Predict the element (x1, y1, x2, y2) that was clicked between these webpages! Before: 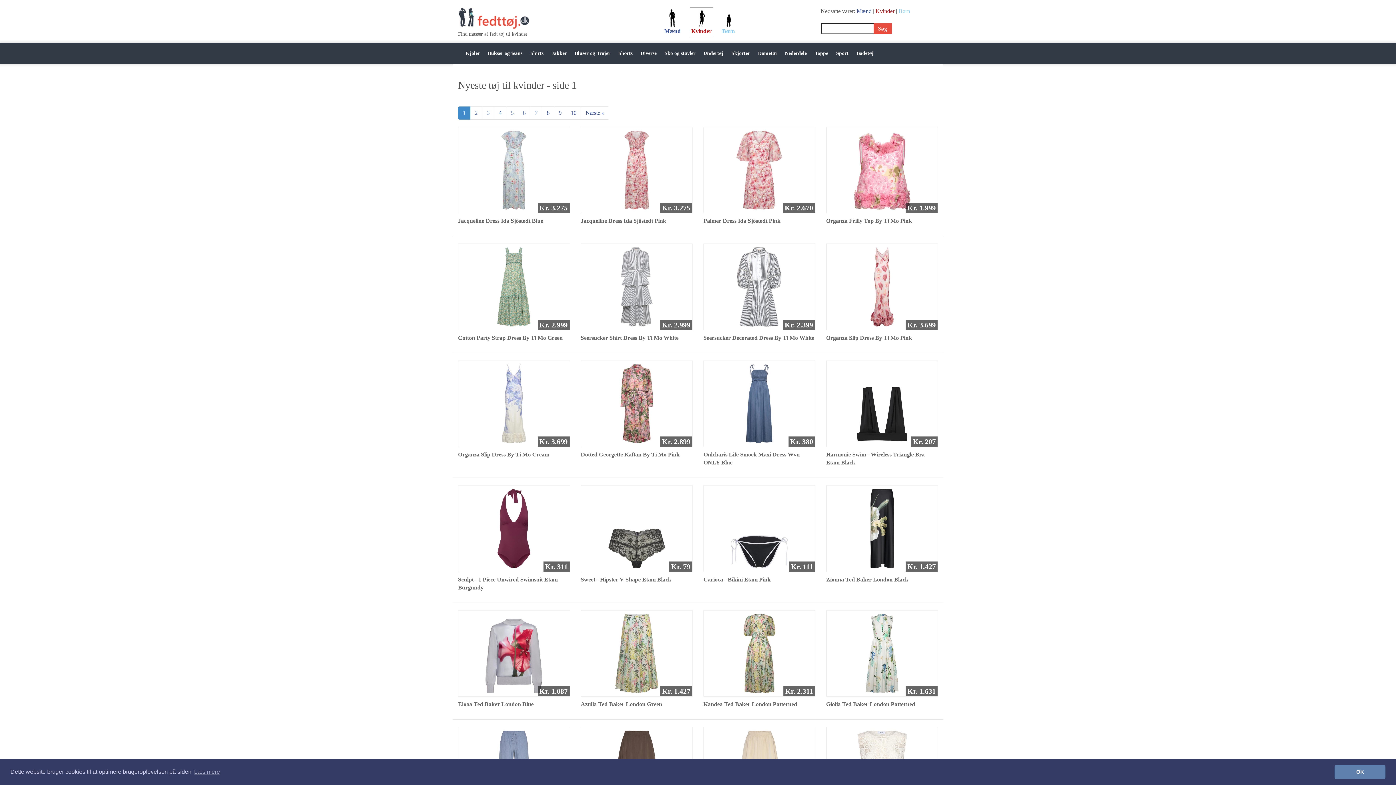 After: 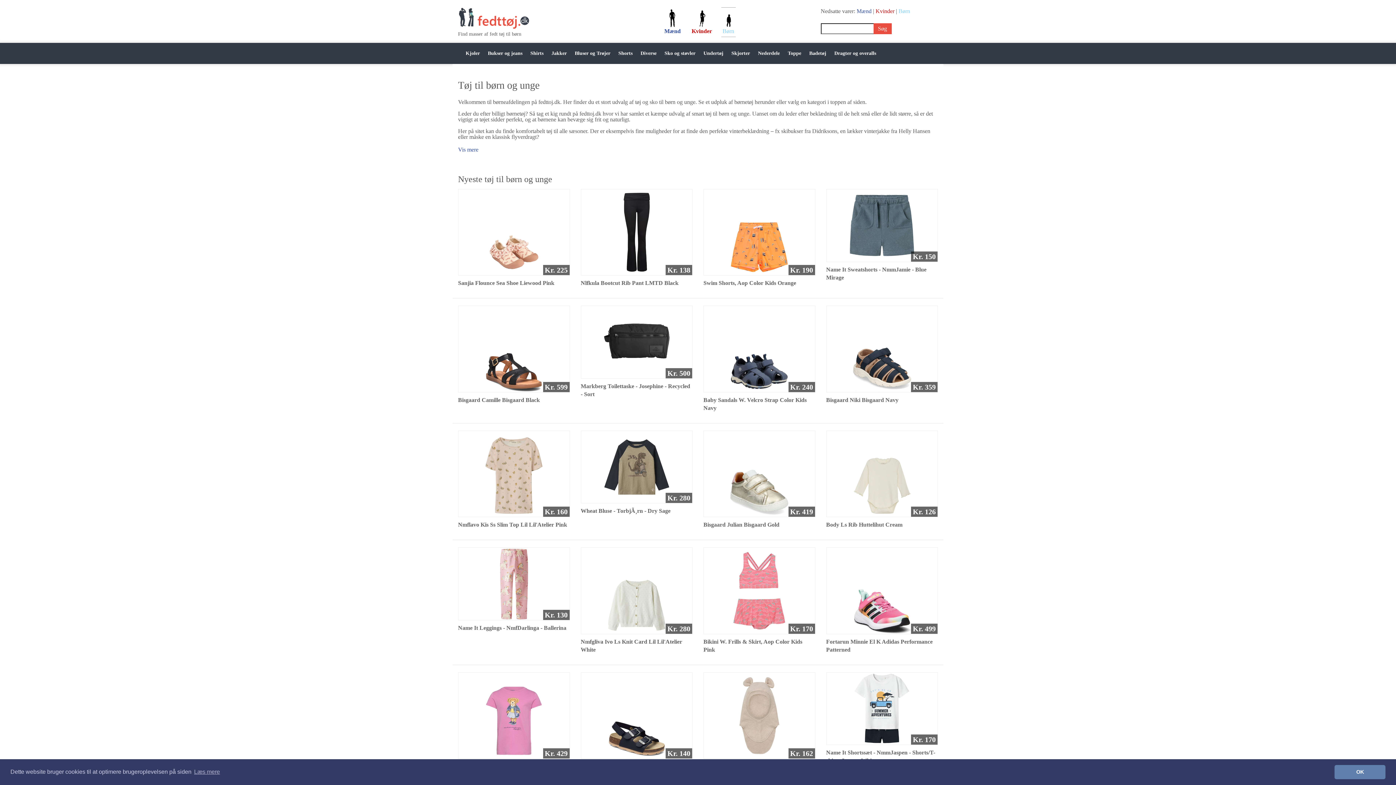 Action: label: 
Børn bbox: (722, 14, 735, 34)